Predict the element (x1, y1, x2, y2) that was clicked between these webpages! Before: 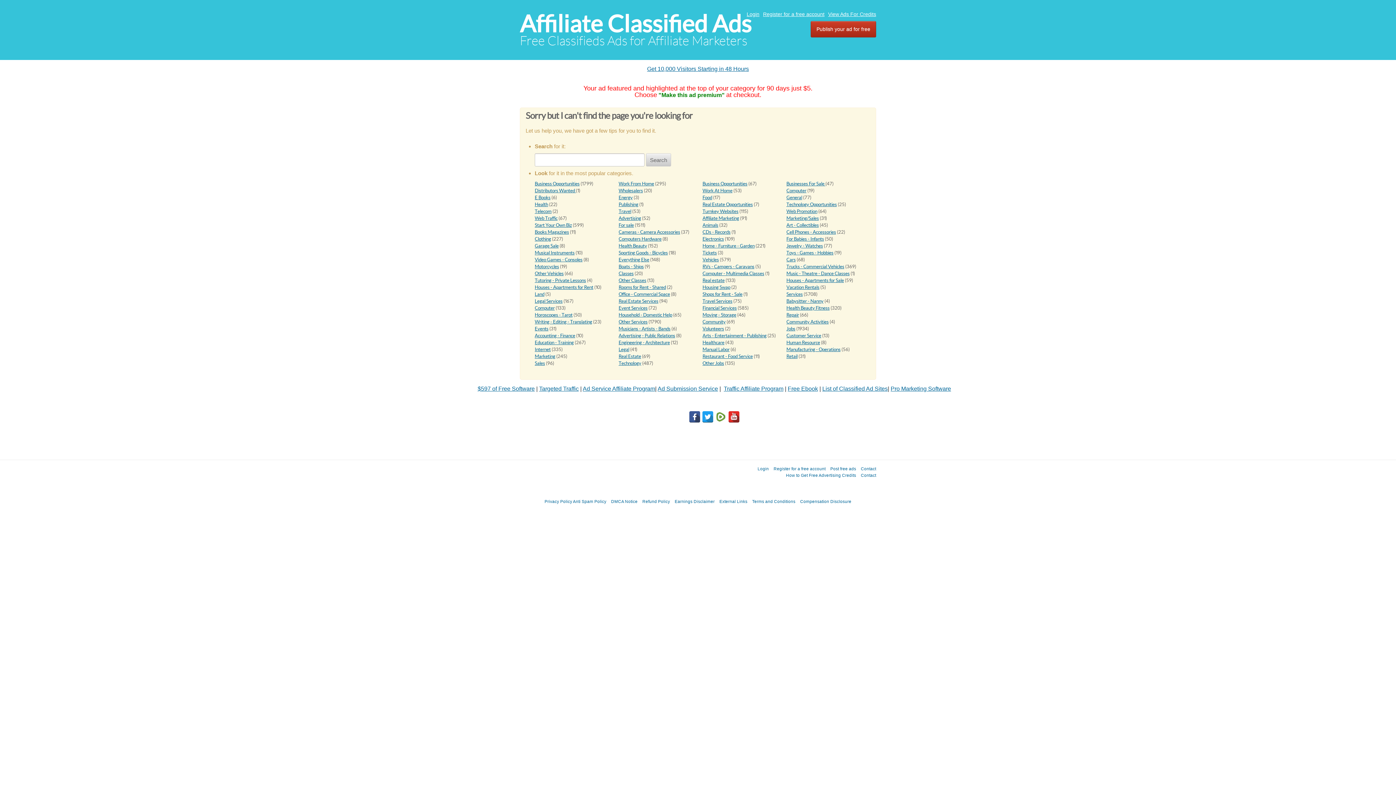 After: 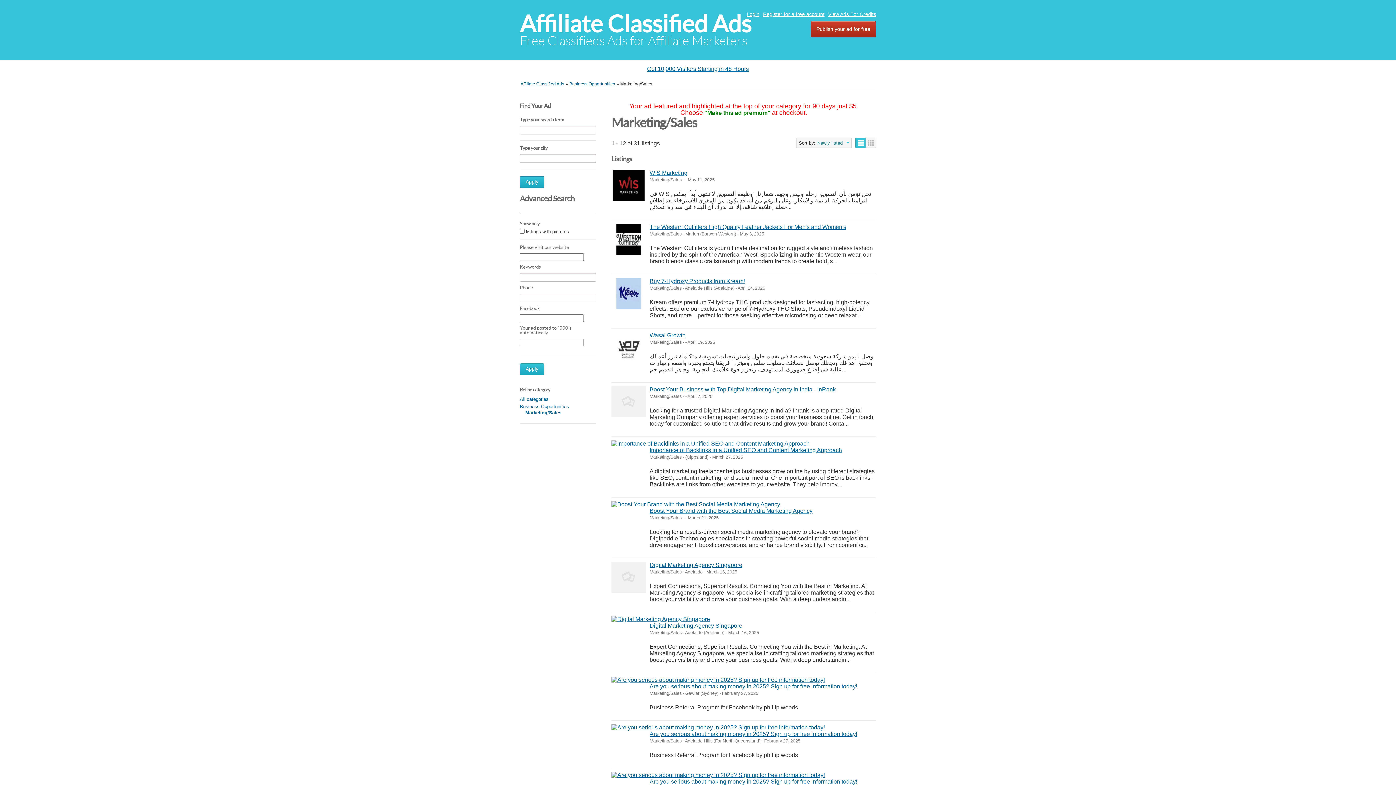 Action: label: Marketing/Sales bbox: (786, 215, 819, 221)